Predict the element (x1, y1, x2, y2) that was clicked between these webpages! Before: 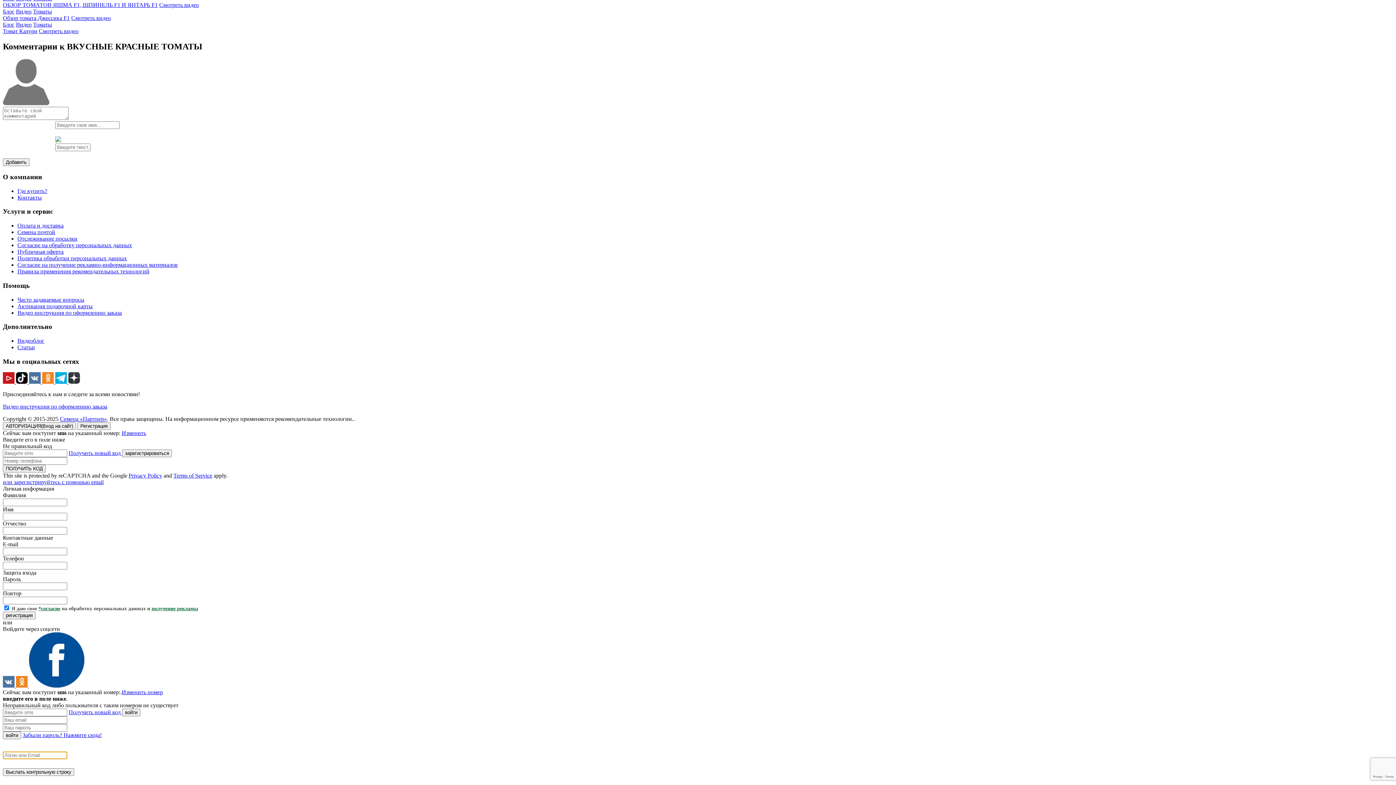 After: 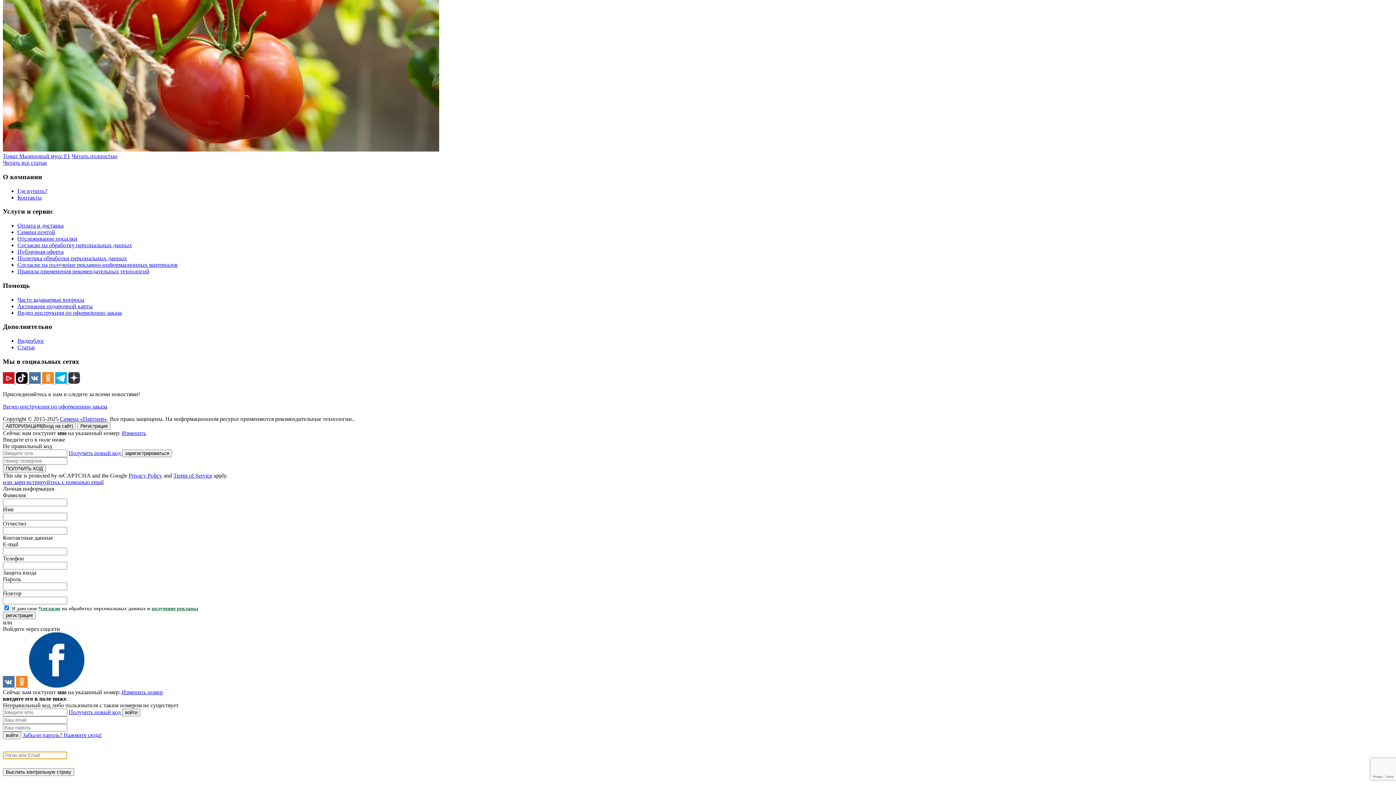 Action: label: Блог bbox: (2, 8, 14, 14)